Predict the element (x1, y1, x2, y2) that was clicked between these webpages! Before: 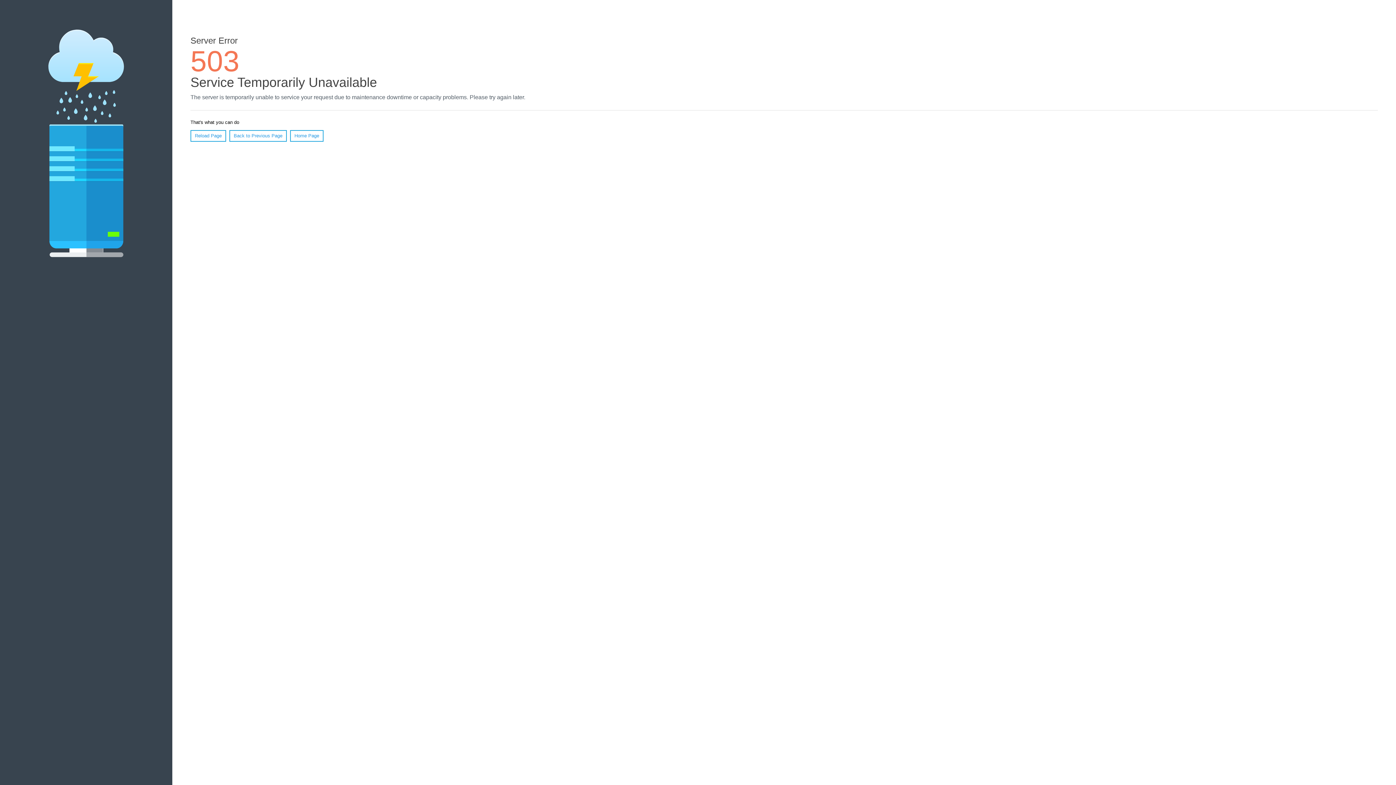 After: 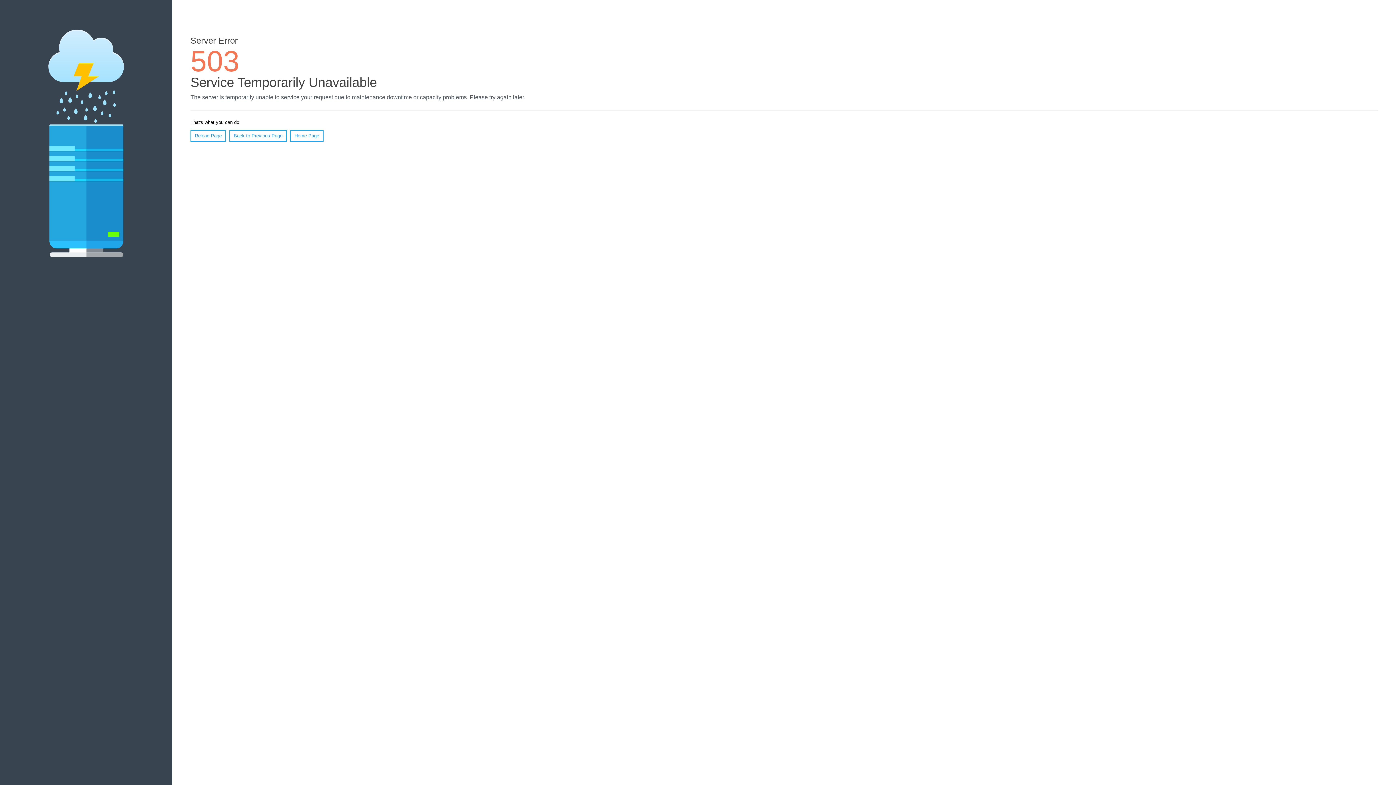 Action: bbox: (290, 130, 323, 141) label: Home Page